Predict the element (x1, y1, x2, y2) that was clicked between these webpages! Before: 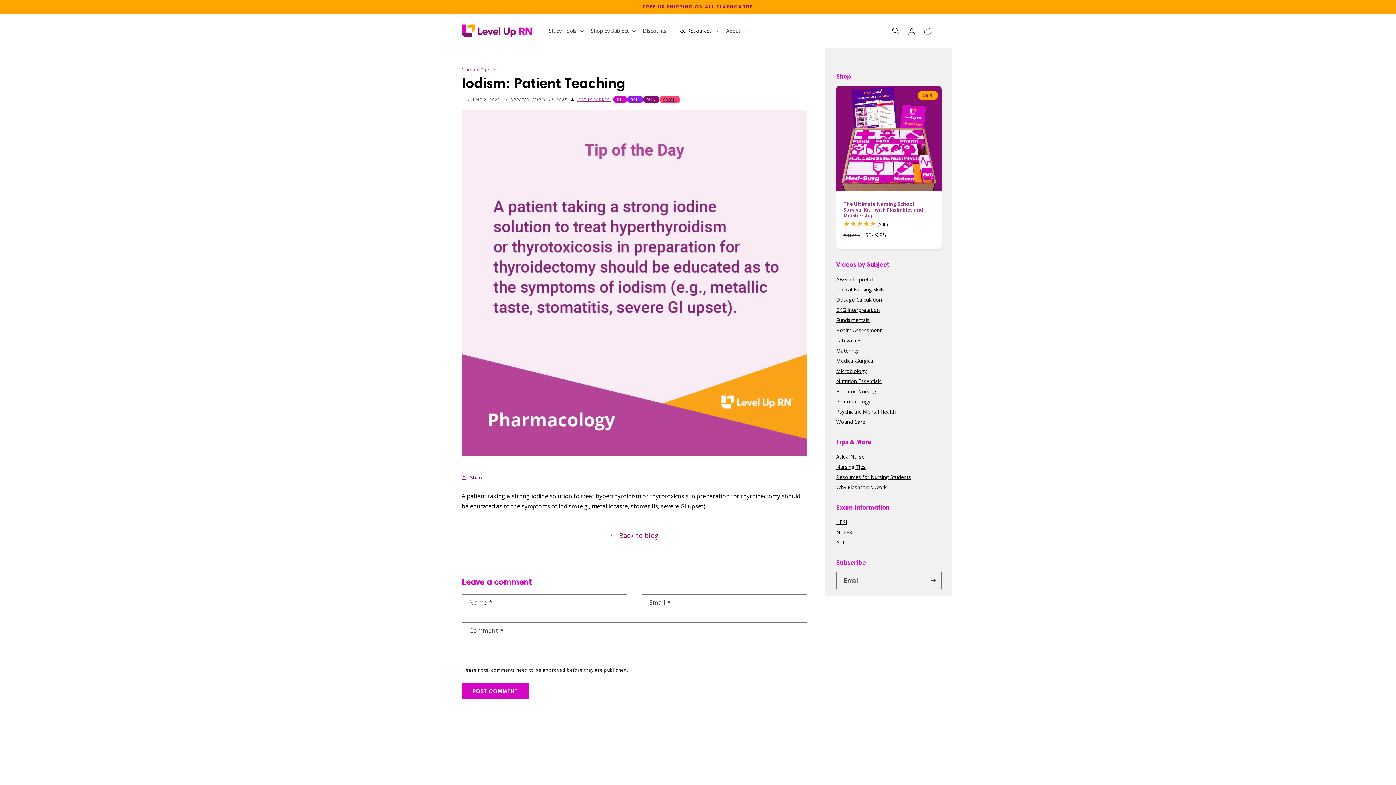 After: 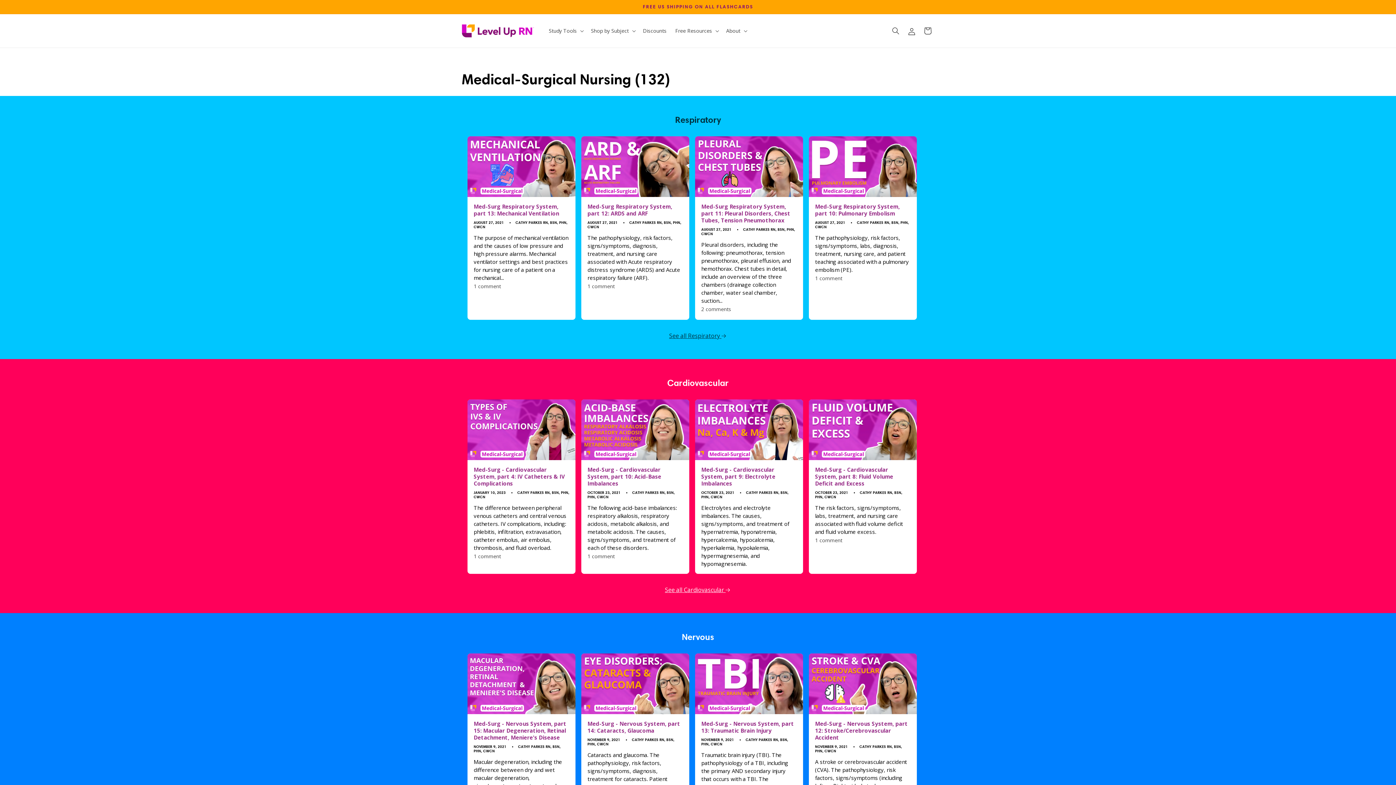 Action: bbox: (836, 356, 874, 365) label: Medical-Surgical